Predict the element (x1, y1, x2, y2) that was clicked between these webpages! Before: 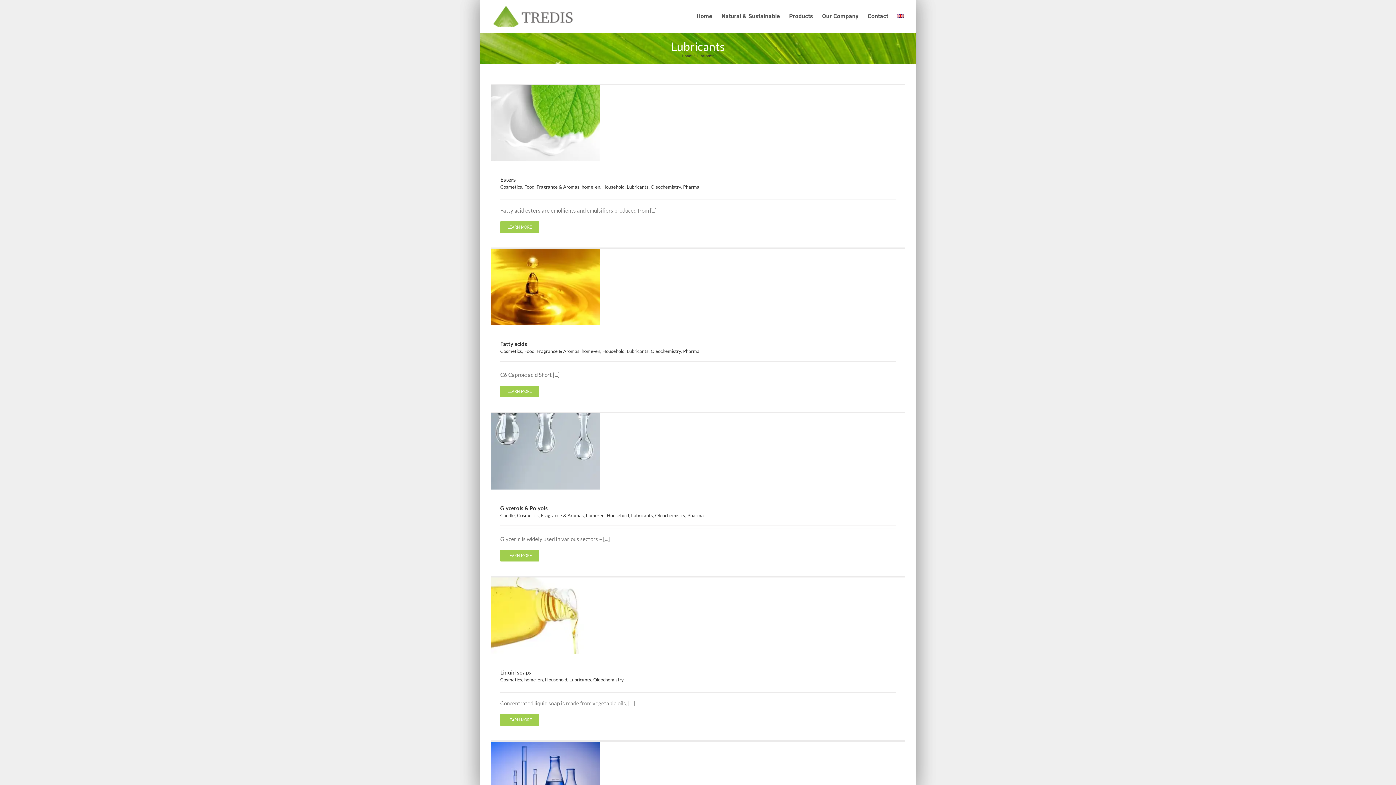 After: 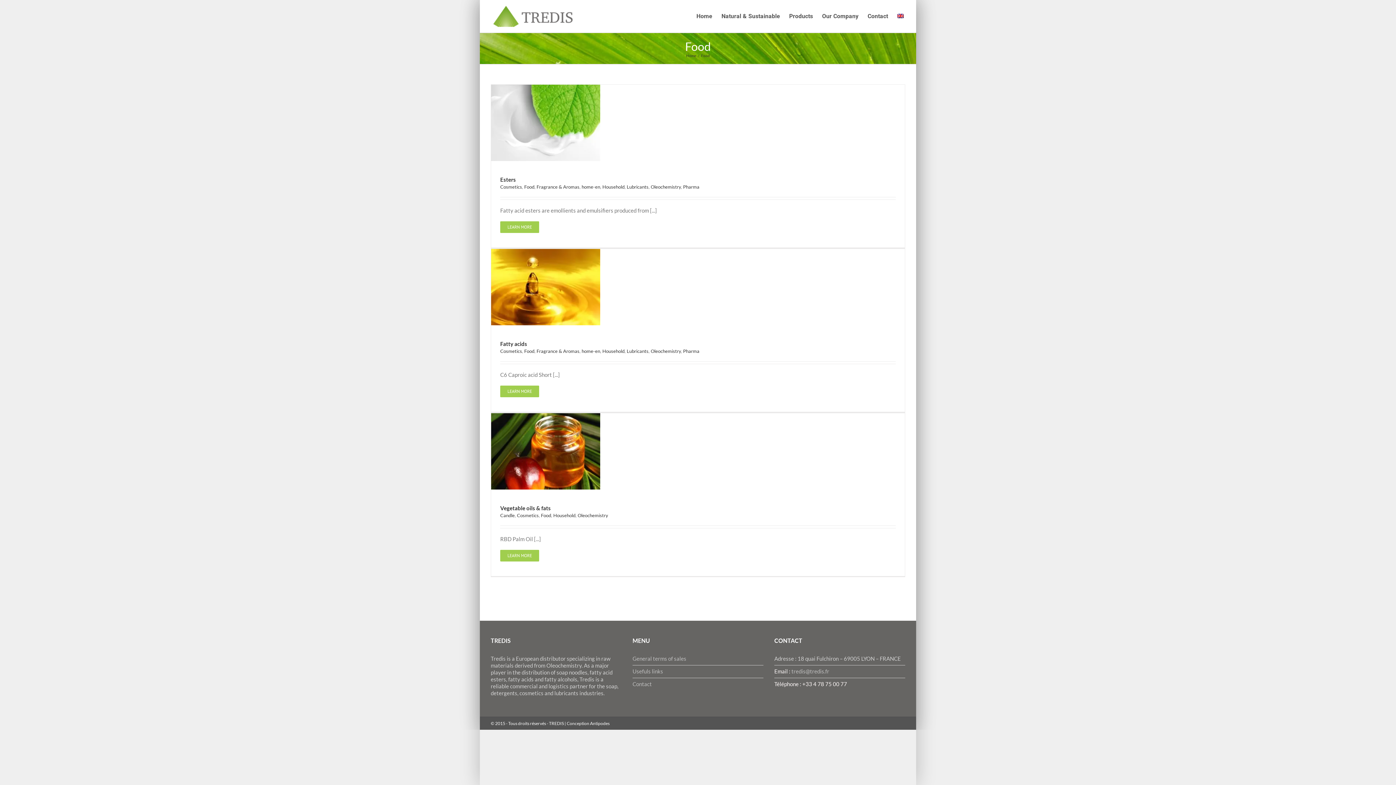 Action: bbox: (524, 184, 534, 189) label: Food